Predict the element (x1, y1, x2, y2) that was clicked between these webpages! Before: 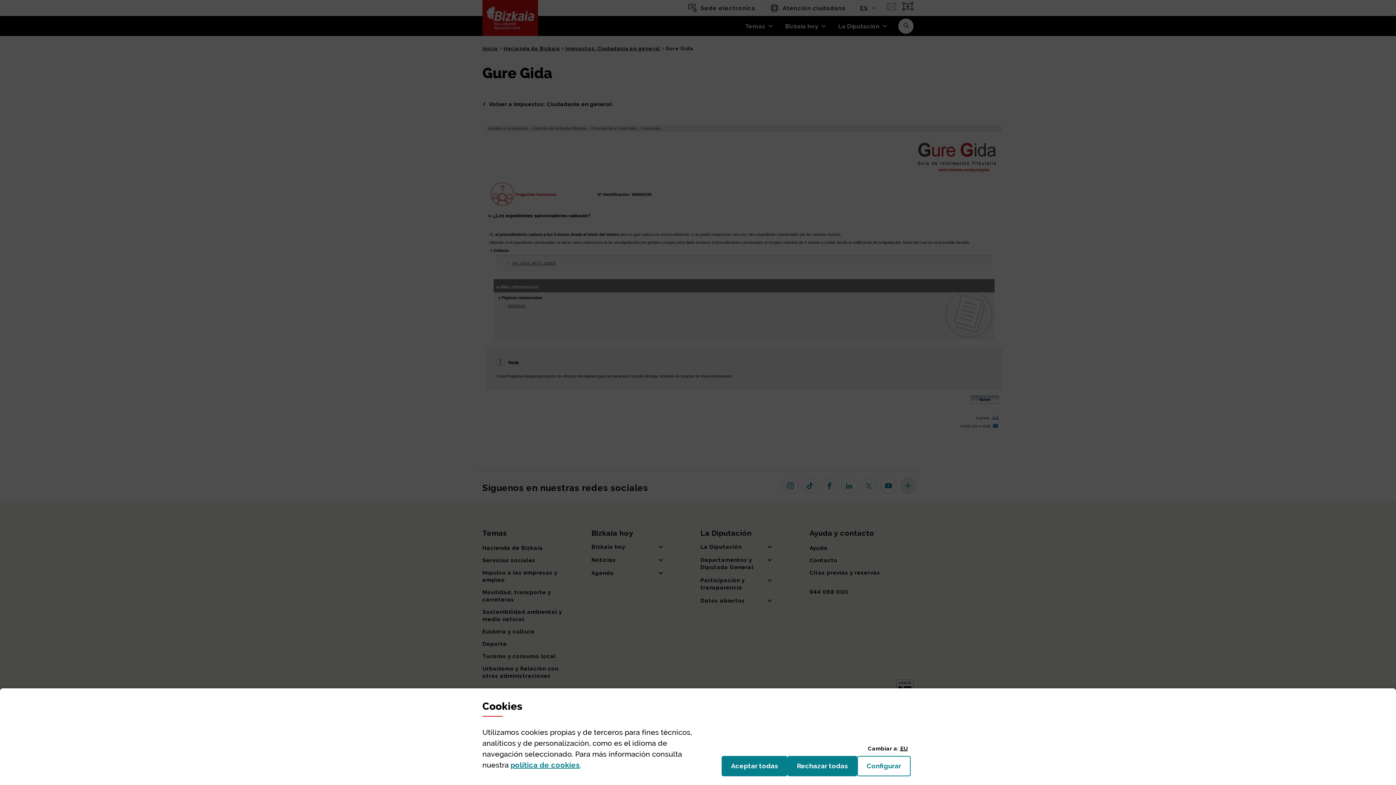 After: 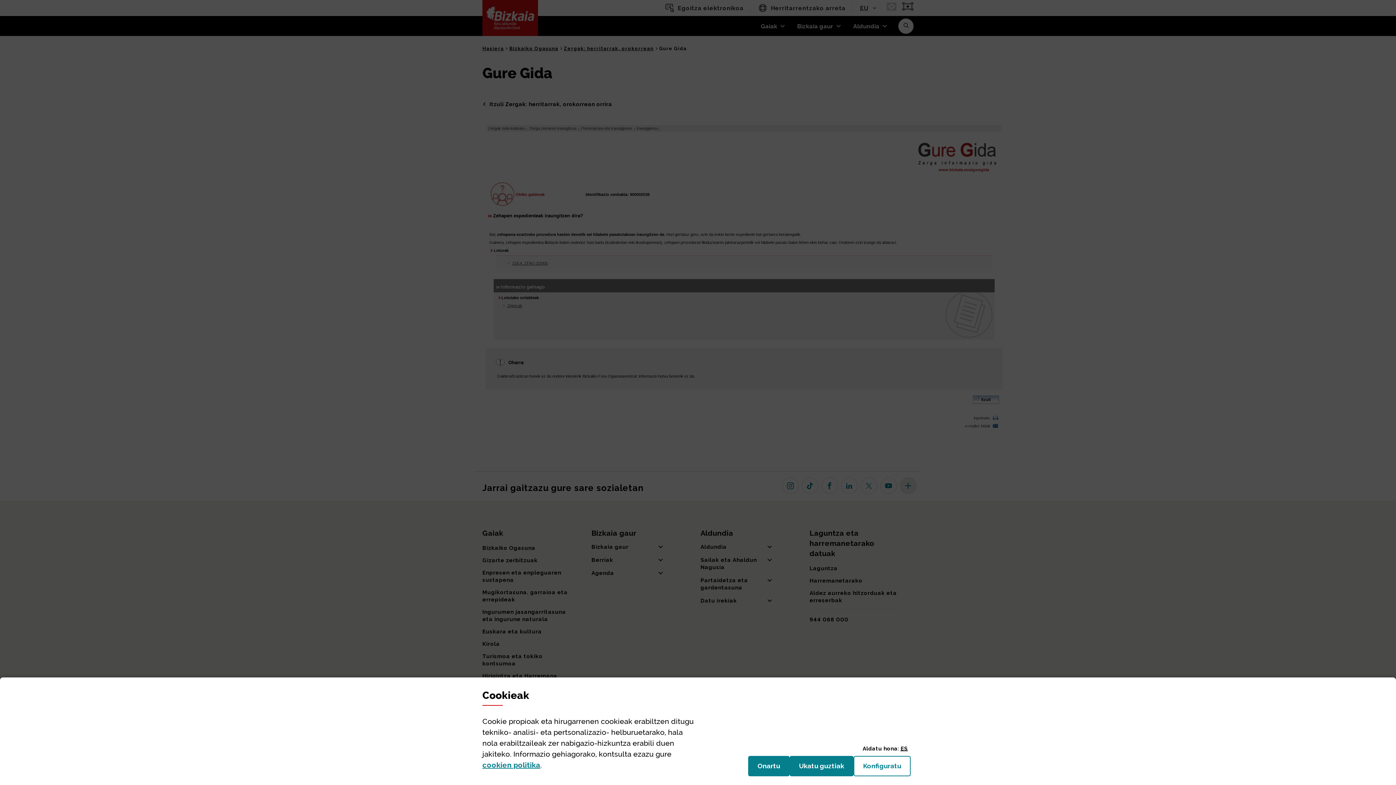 Action: label: EU bbox: (900, 745, 908, 752)